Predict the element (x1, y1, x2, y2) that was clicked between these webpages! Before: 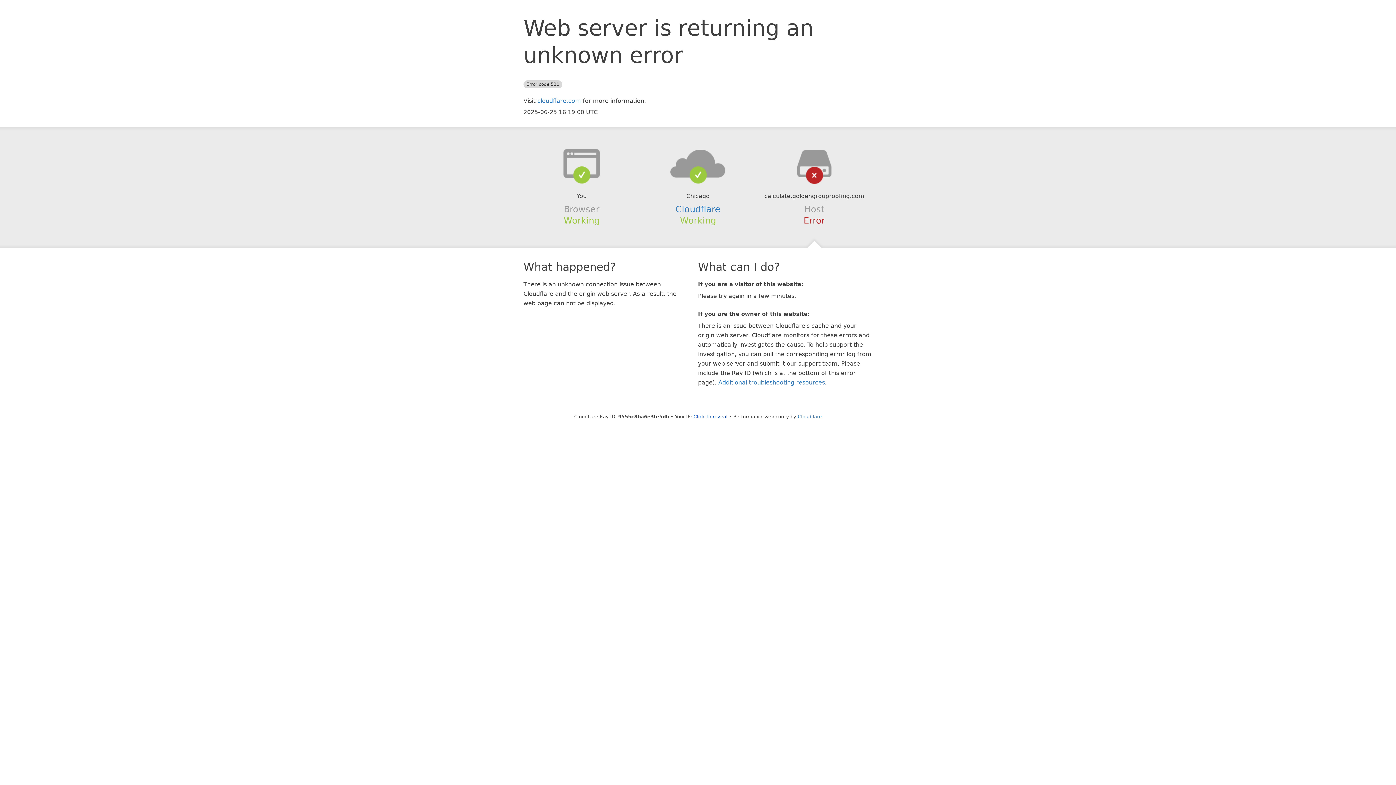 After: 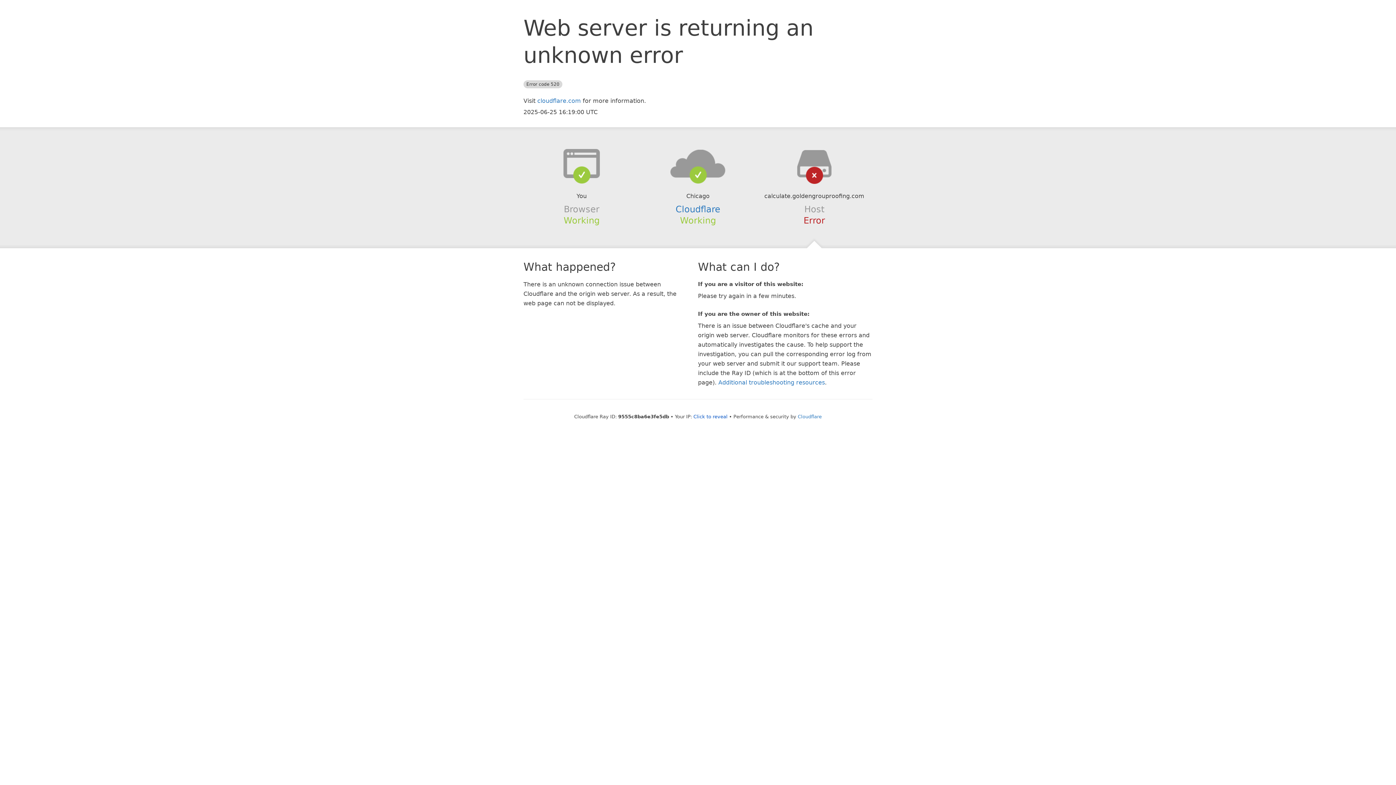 Action: bbox: (639, 148, 756, 178)